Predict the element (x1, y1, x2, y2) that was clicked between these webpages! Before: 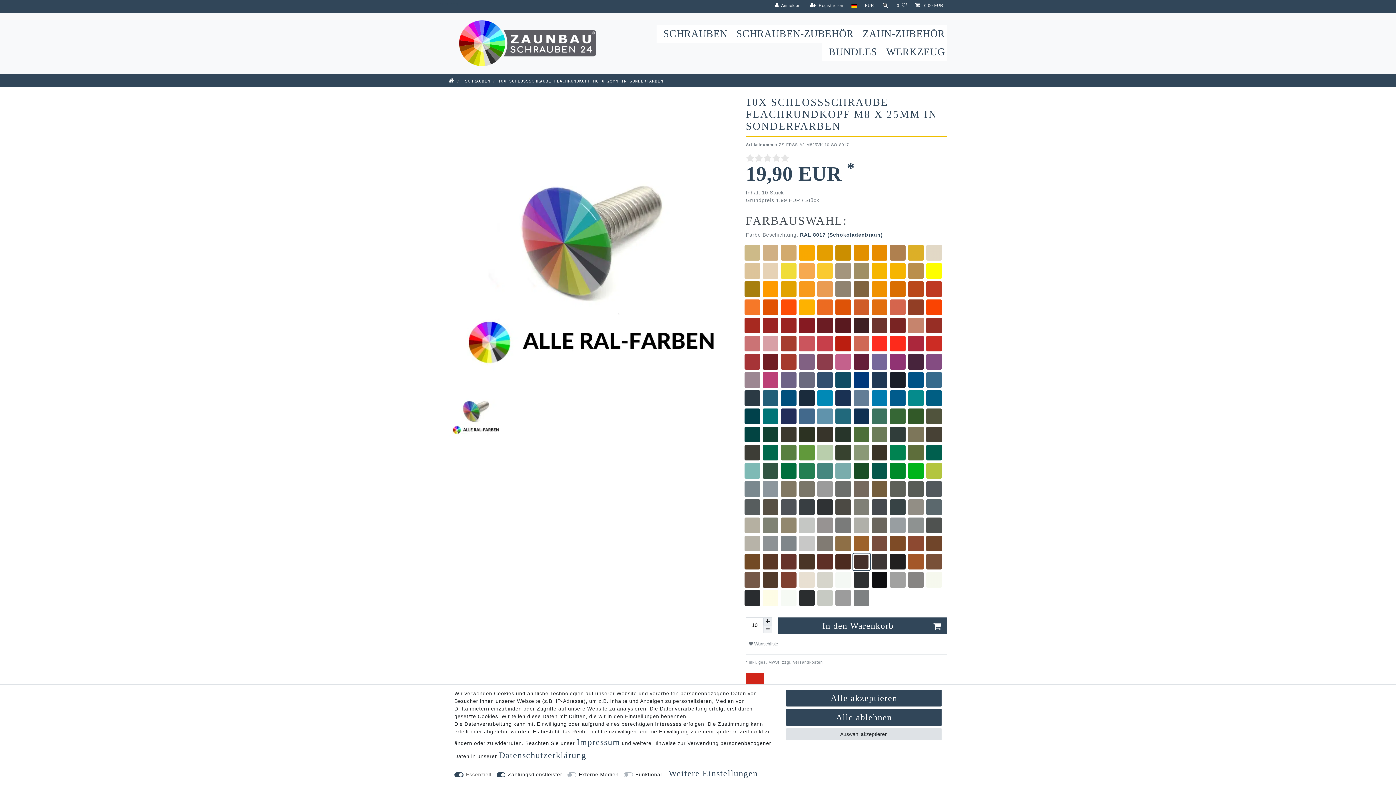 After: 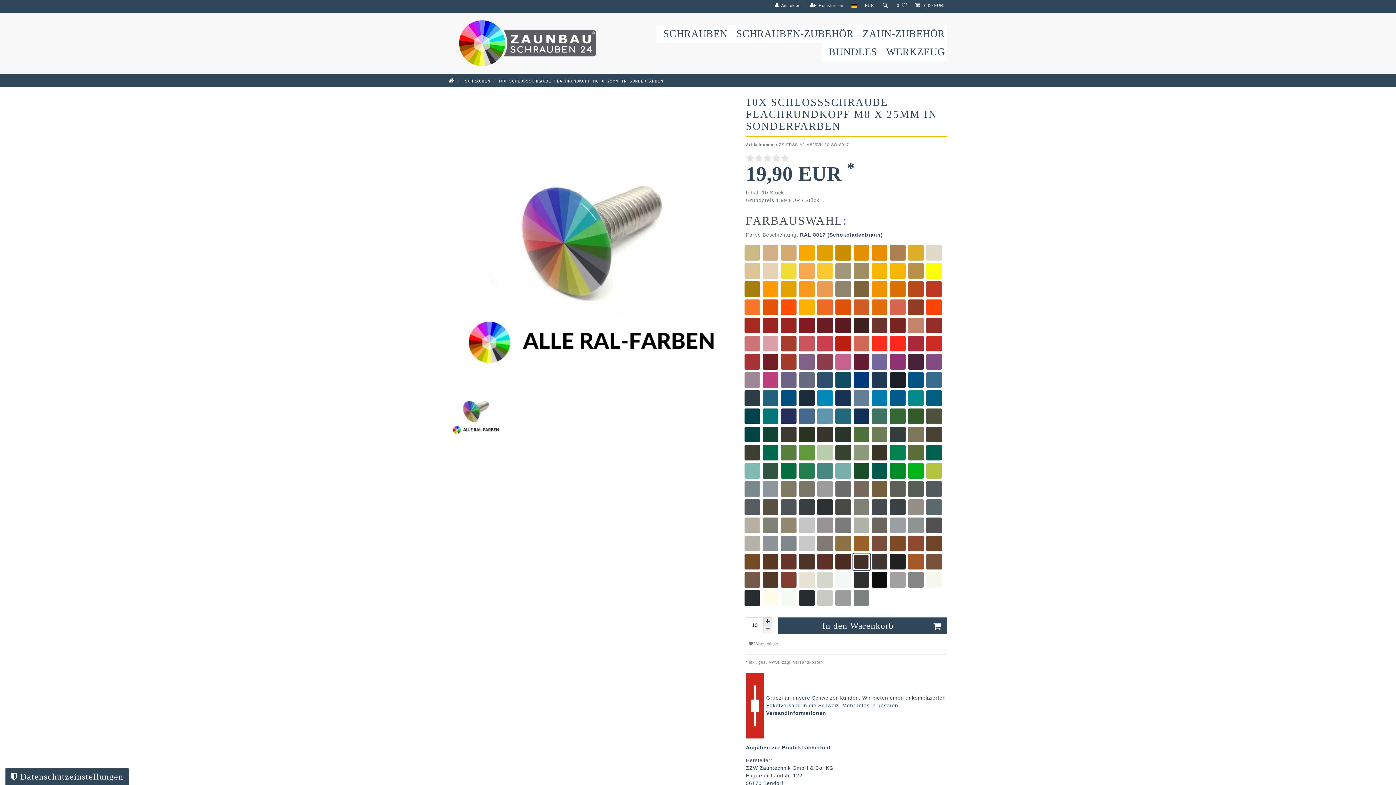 Action: label: Auswahl akzeptieren bbox: (786, 728, 941, 740)